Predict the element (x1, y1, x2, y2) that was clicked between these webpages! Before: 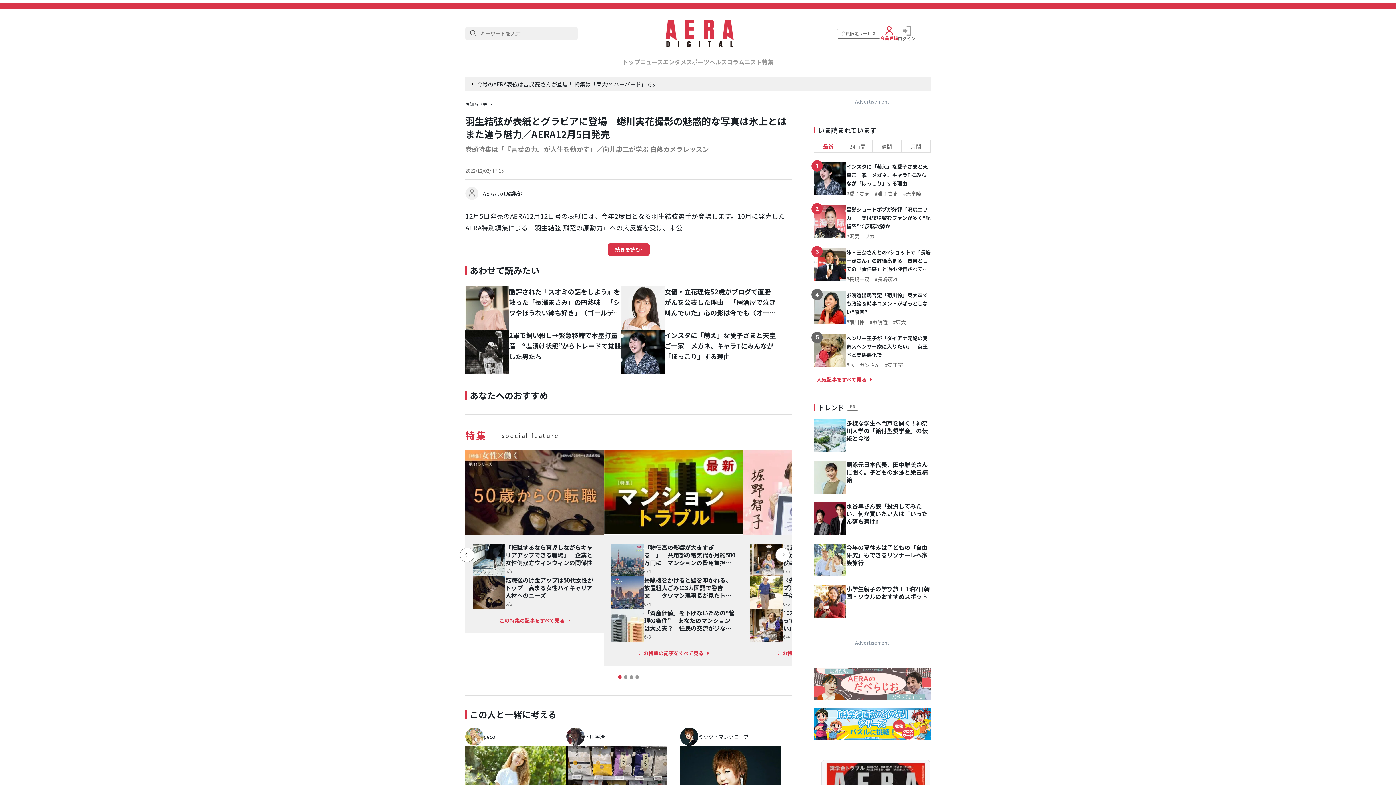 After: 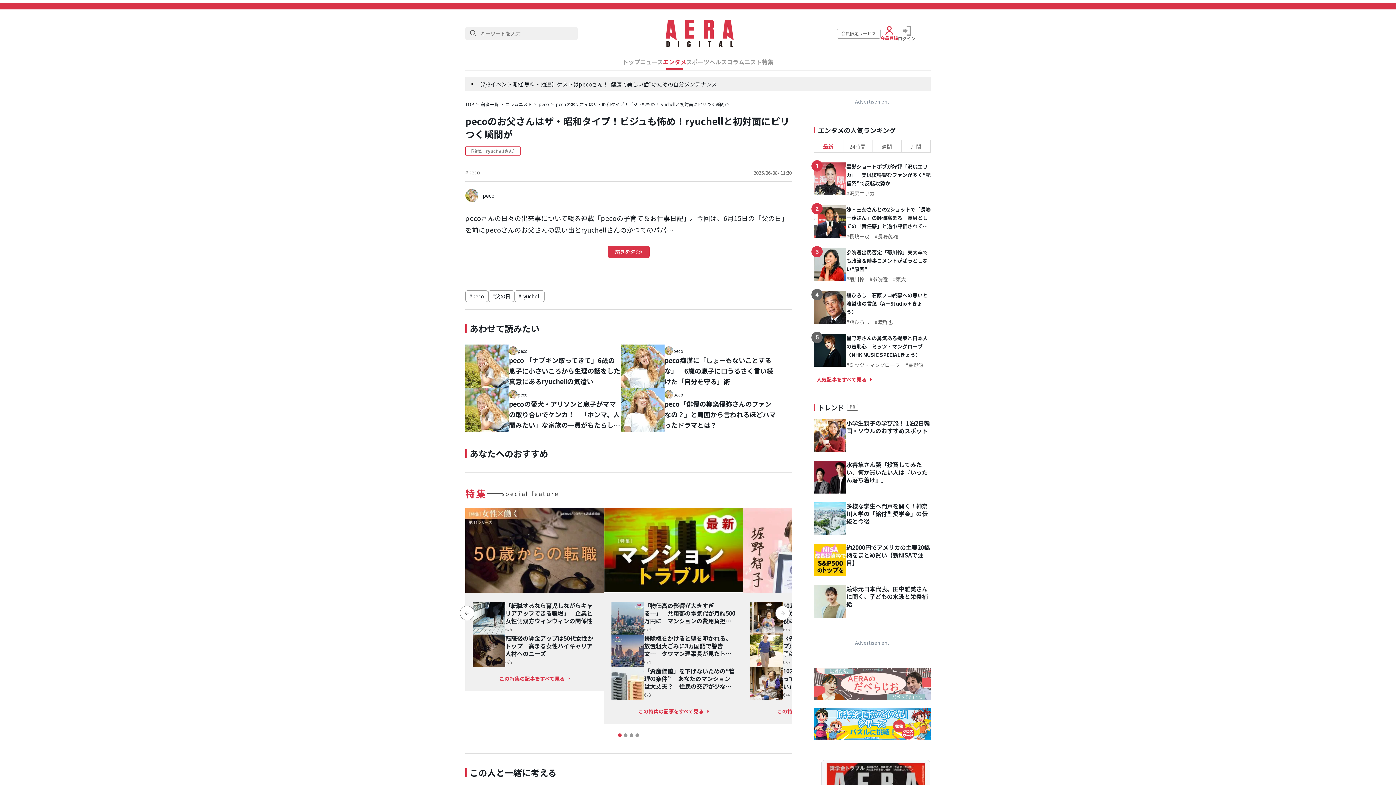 Action: bbox: (465, 746, 566, 807)